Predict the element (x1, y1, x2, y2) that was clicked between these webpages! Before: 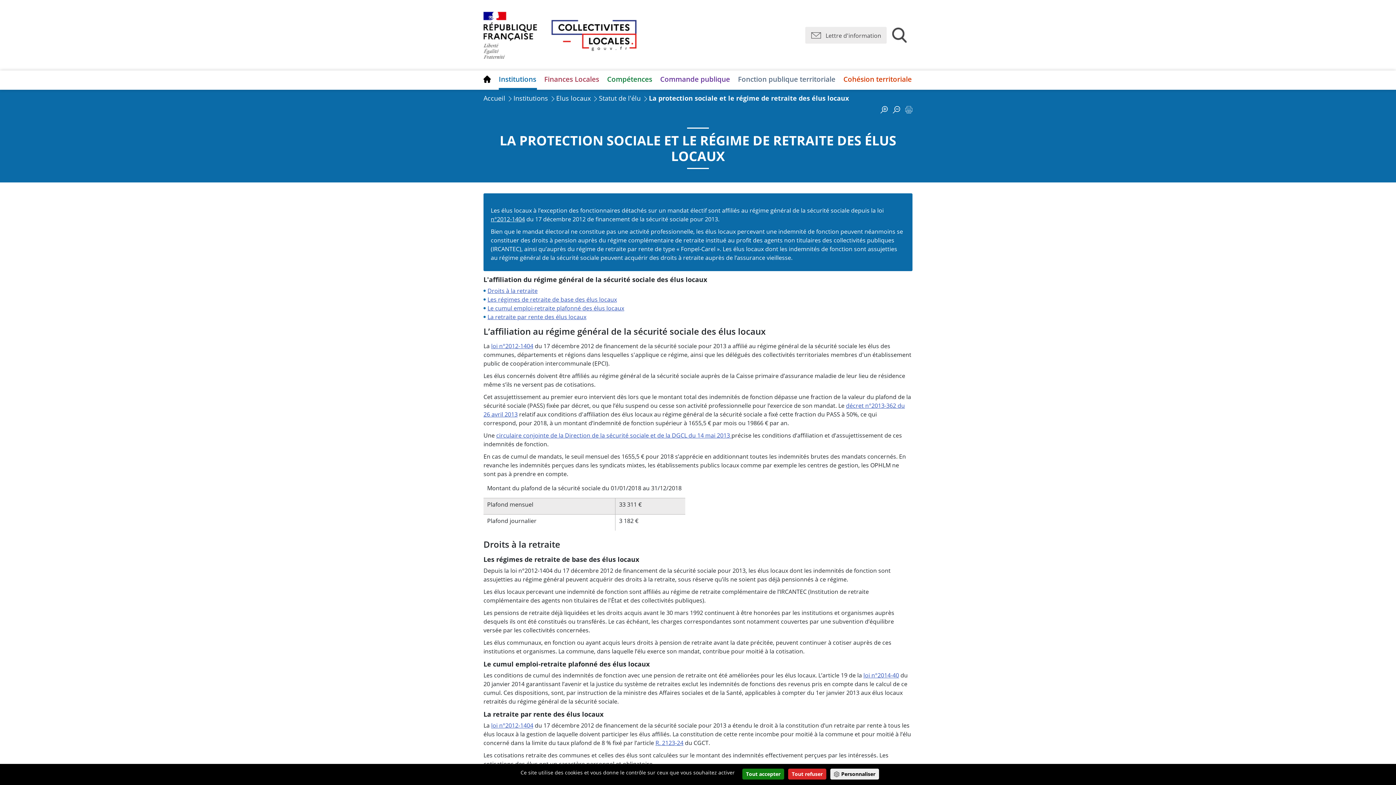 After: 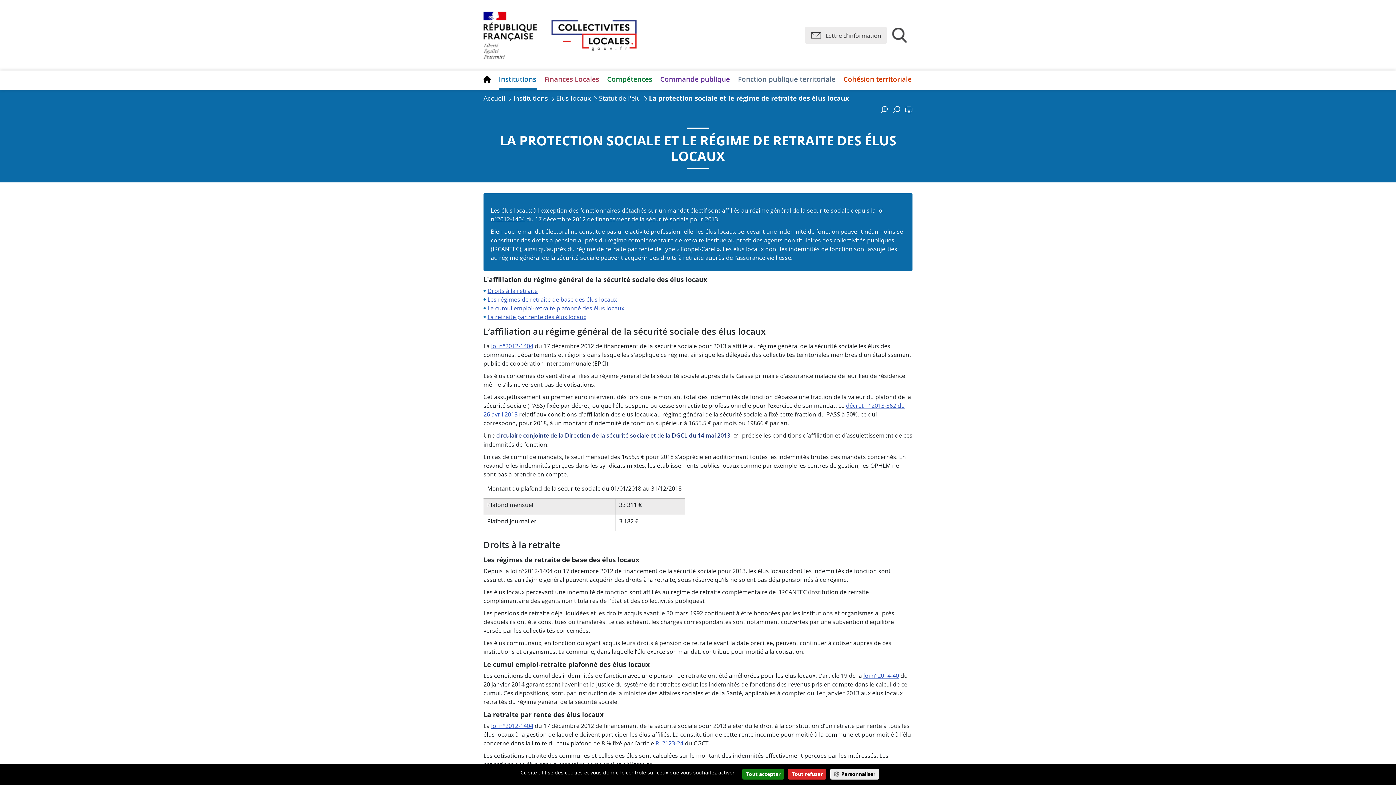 Action: label: circulaire conjointe de la Direction de la sécurité sociale et de la DGCL du 14 mai 2013  bbox: (496, 431, 731, 439)